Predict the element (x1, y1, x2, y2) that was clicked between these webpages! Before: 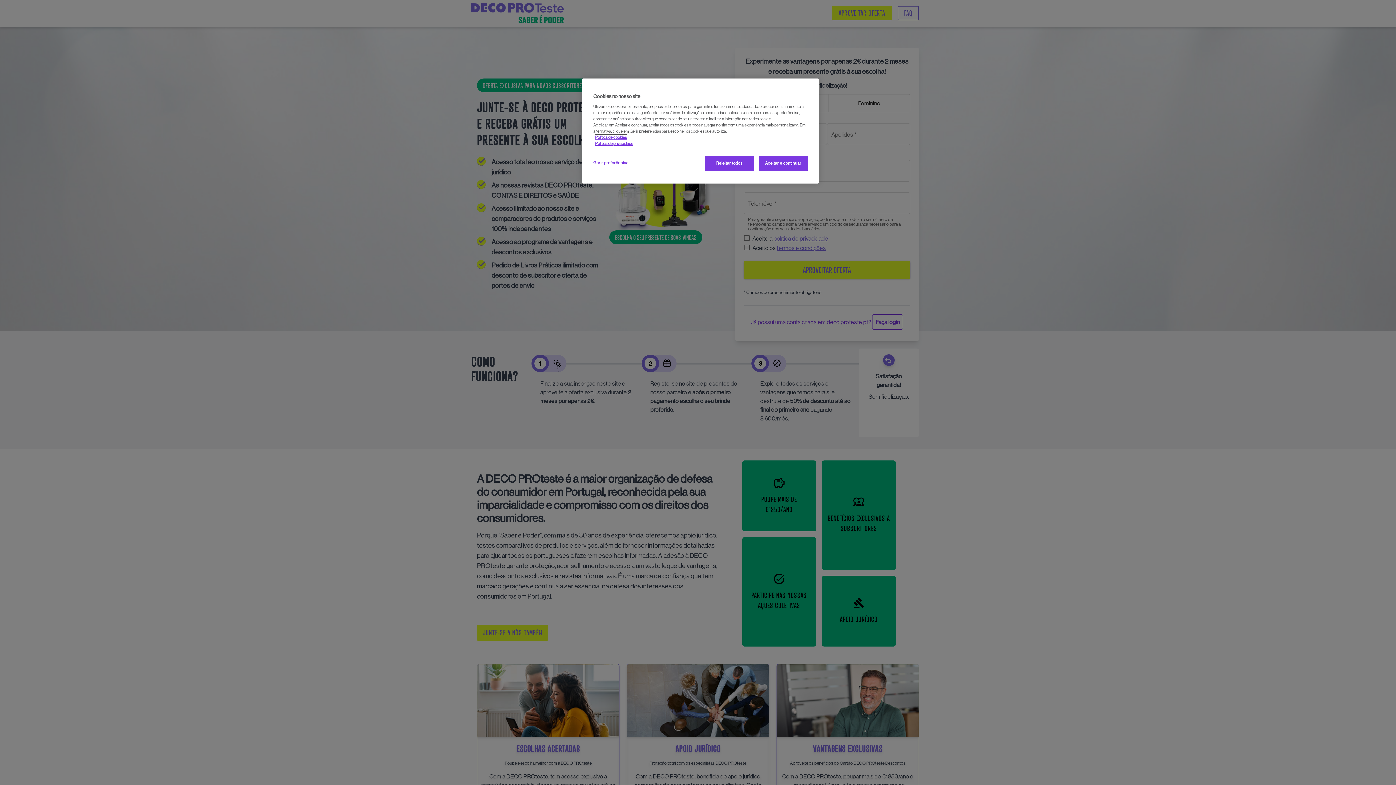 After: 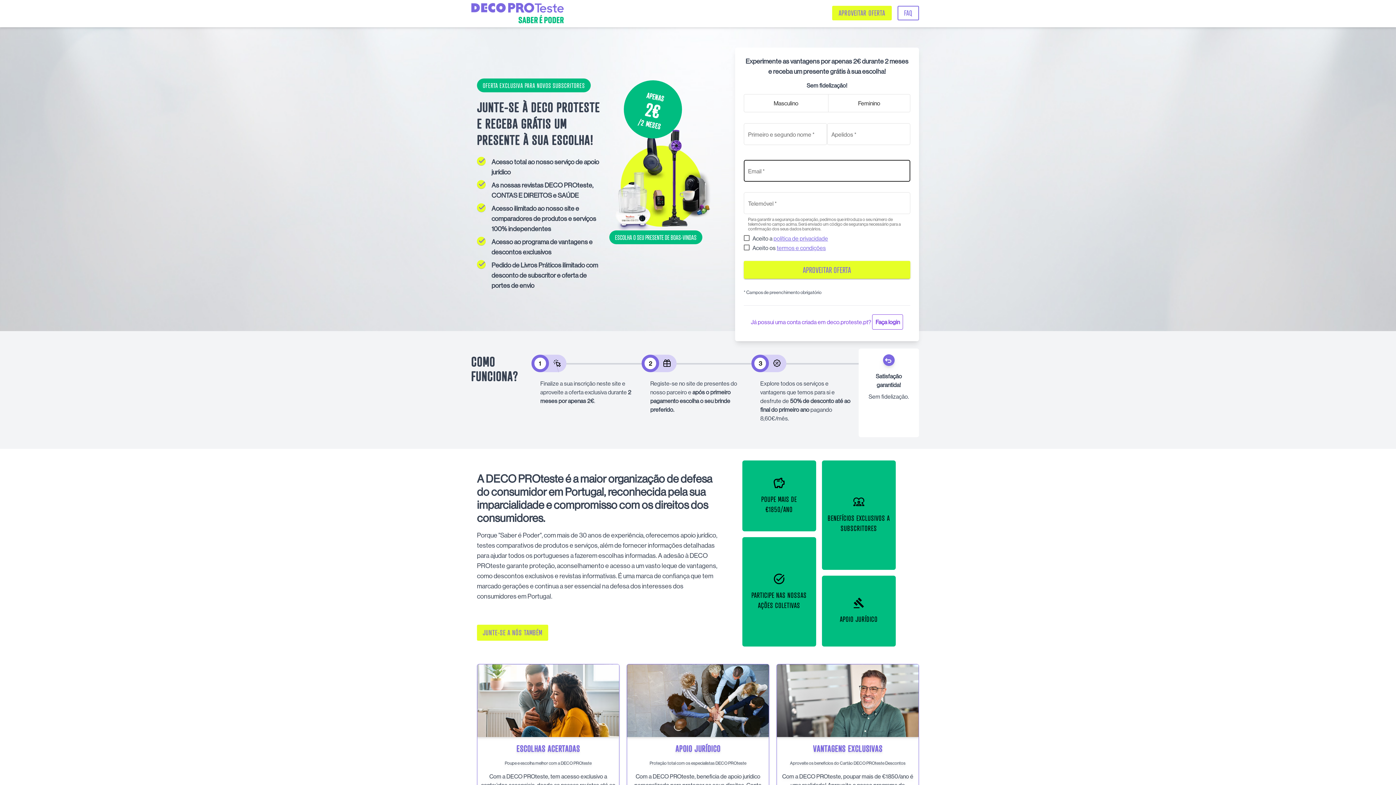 Action: label: Aceitar e continuar bbox: (758, 156, 808, 170)